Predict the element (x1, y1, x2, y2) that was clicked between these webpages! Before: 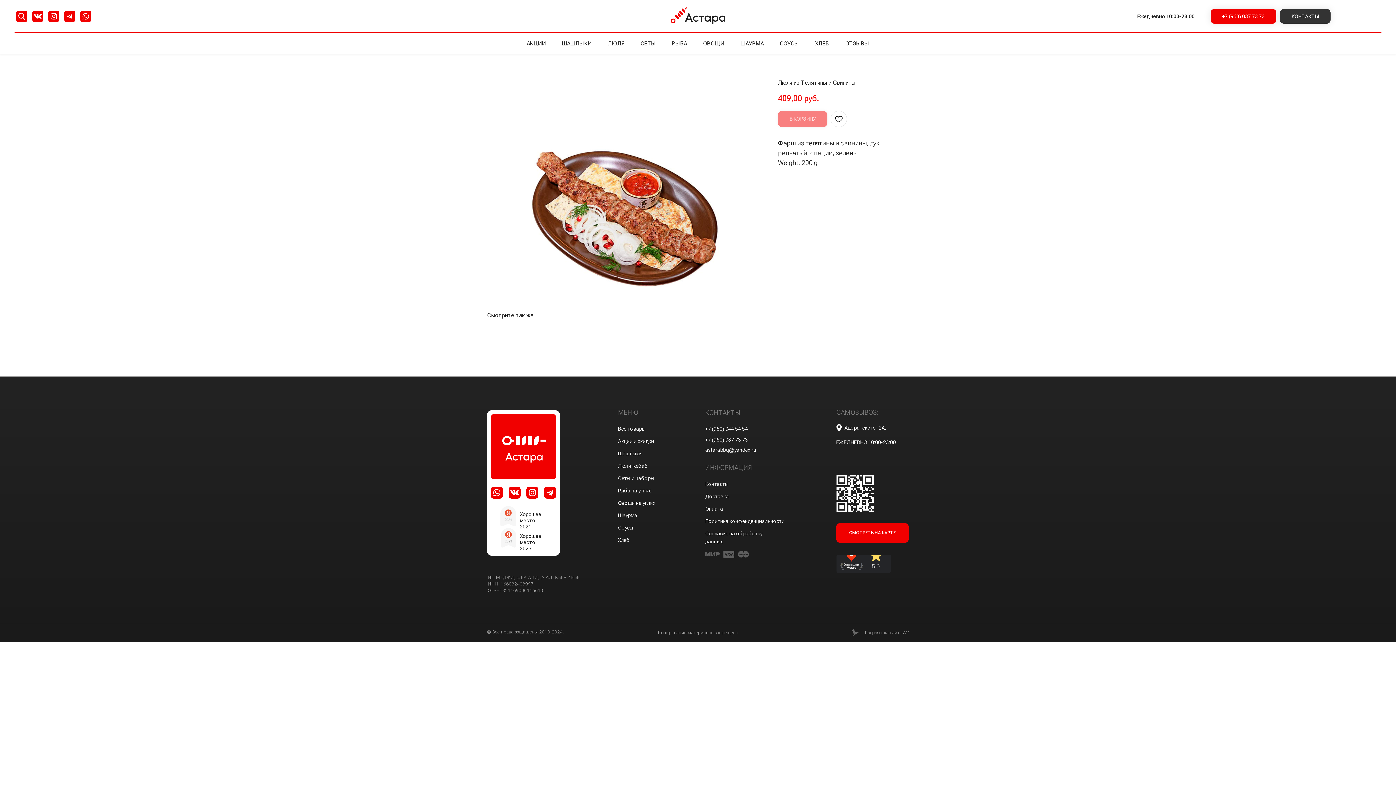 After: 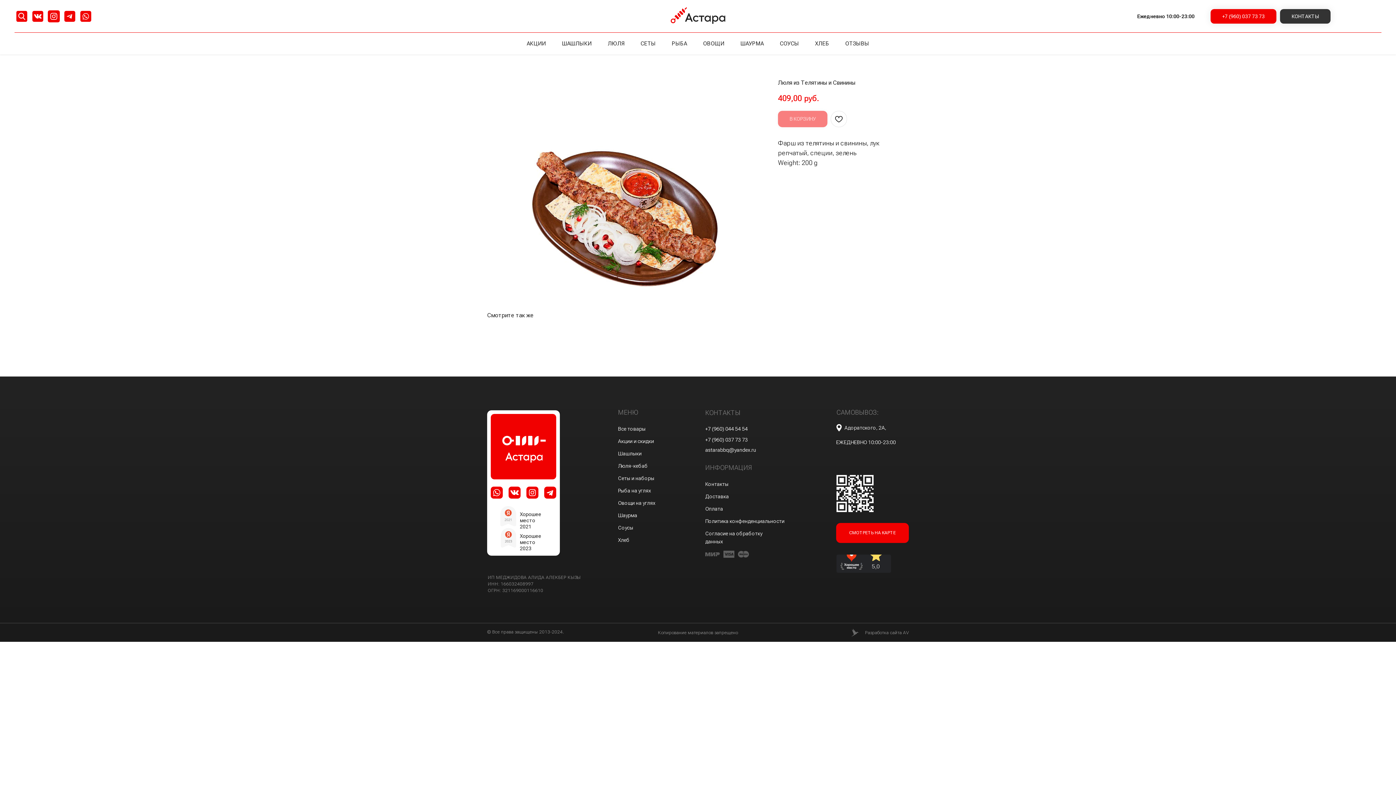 Action: bbox: (48, 10, 59, 21) label: instagram